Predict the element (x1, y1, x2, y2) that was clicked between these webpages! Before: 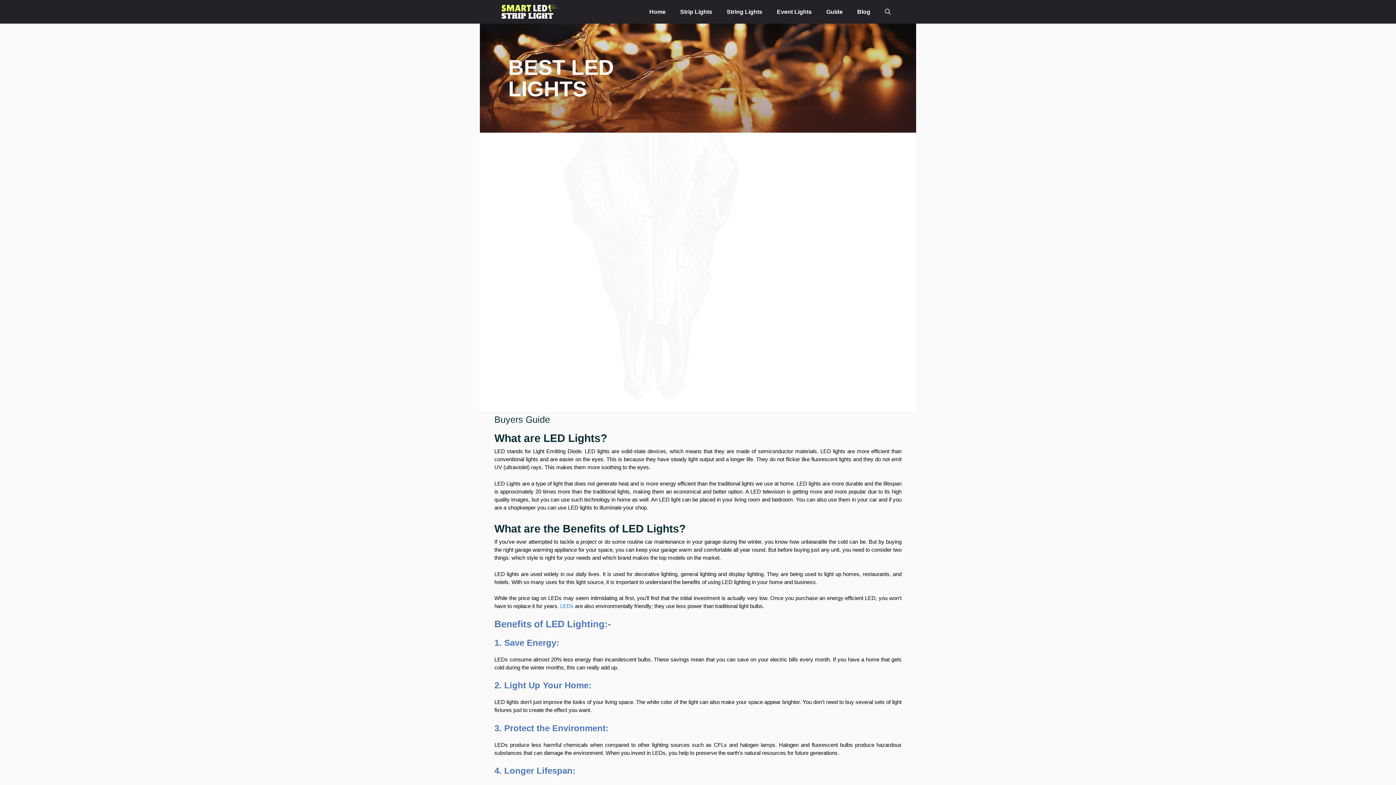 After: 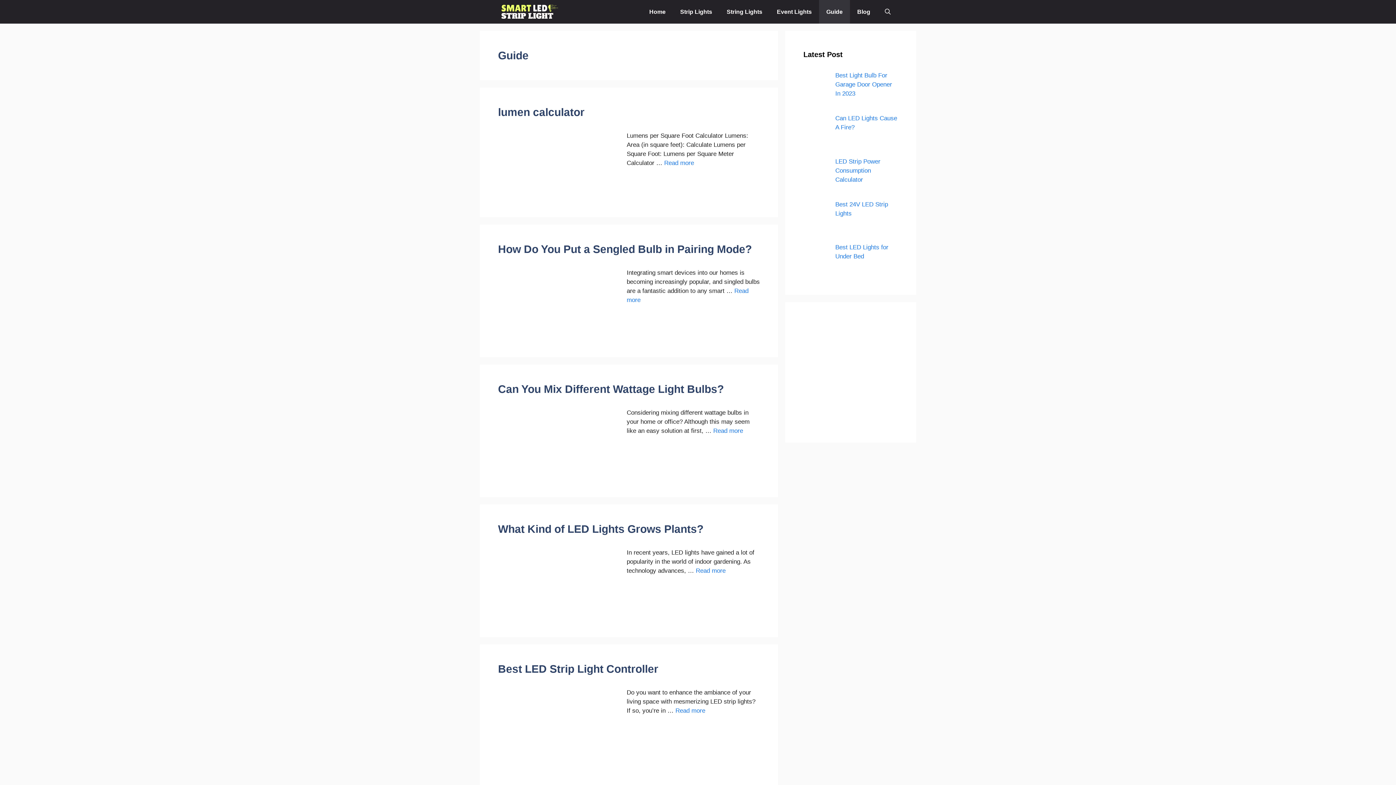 Action: bbox: (819, 0, 850, 23) label: Guide